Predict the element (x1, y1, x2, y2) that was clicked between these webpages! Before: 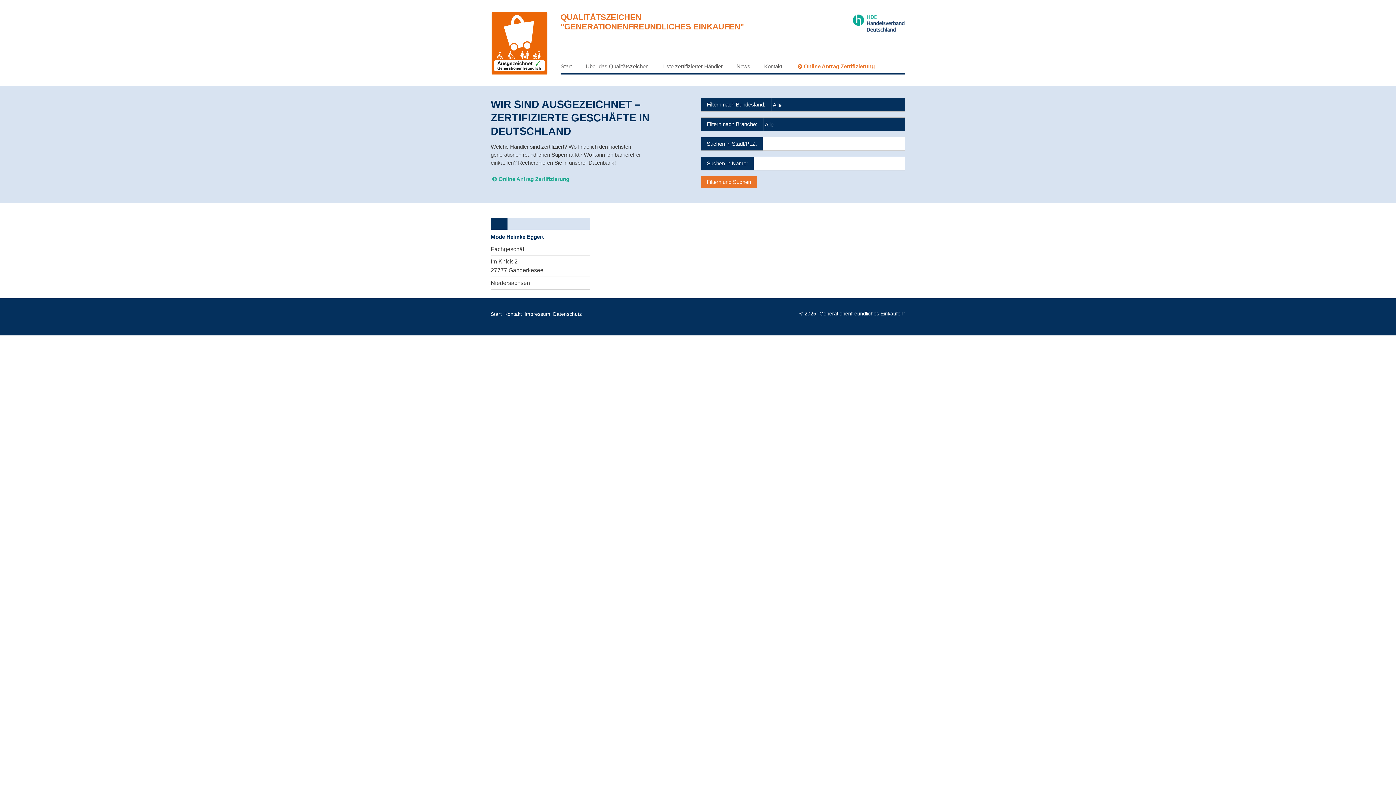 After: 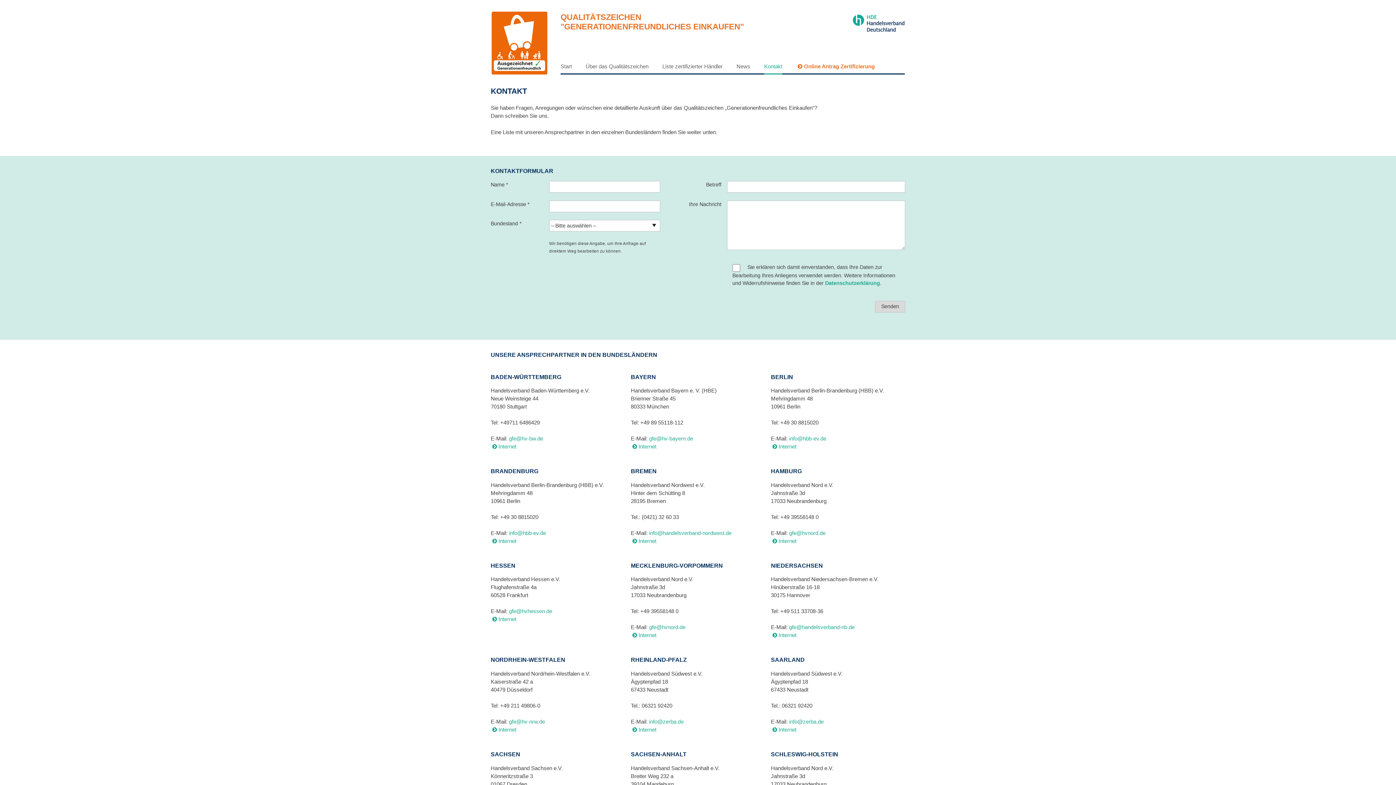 Action: label: Kontakt bbox: (504, 311, 524, 317)